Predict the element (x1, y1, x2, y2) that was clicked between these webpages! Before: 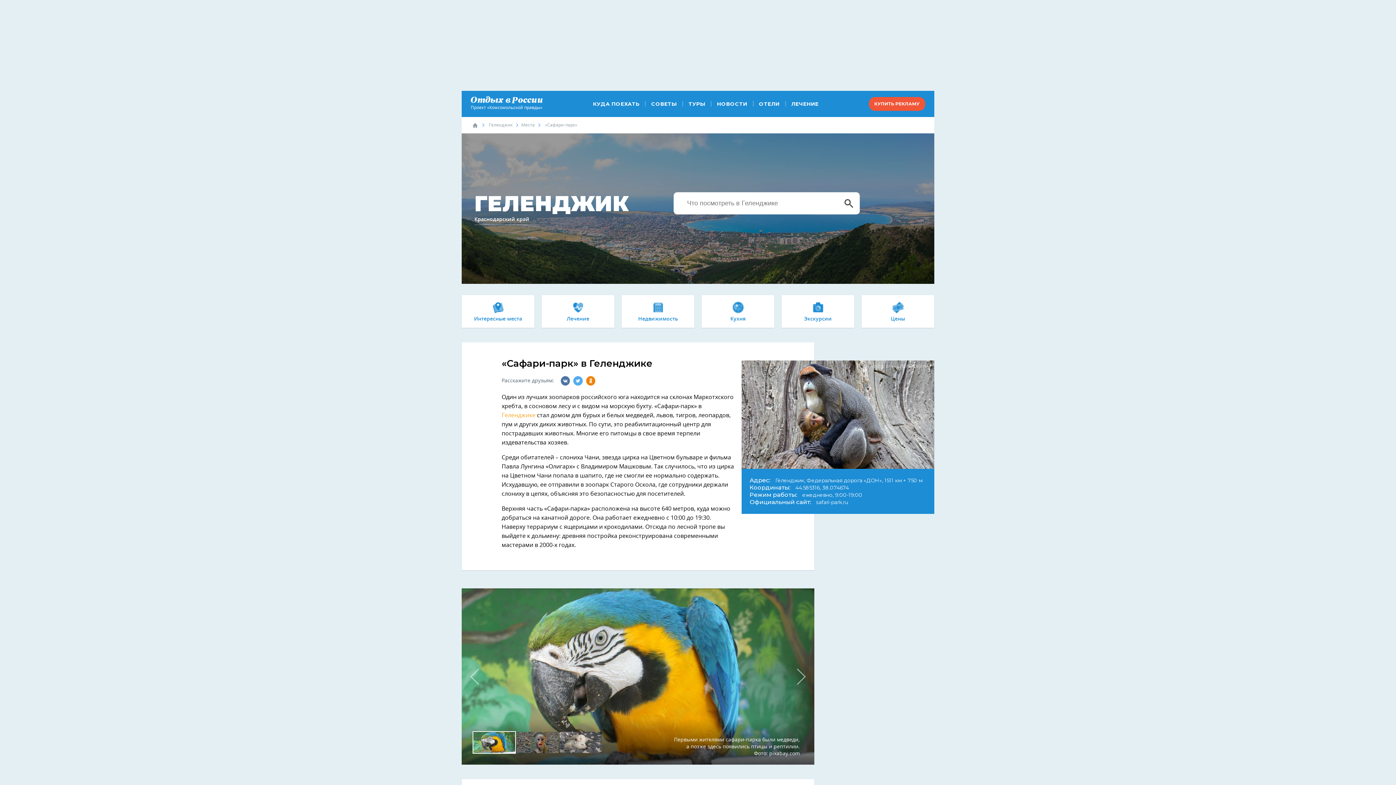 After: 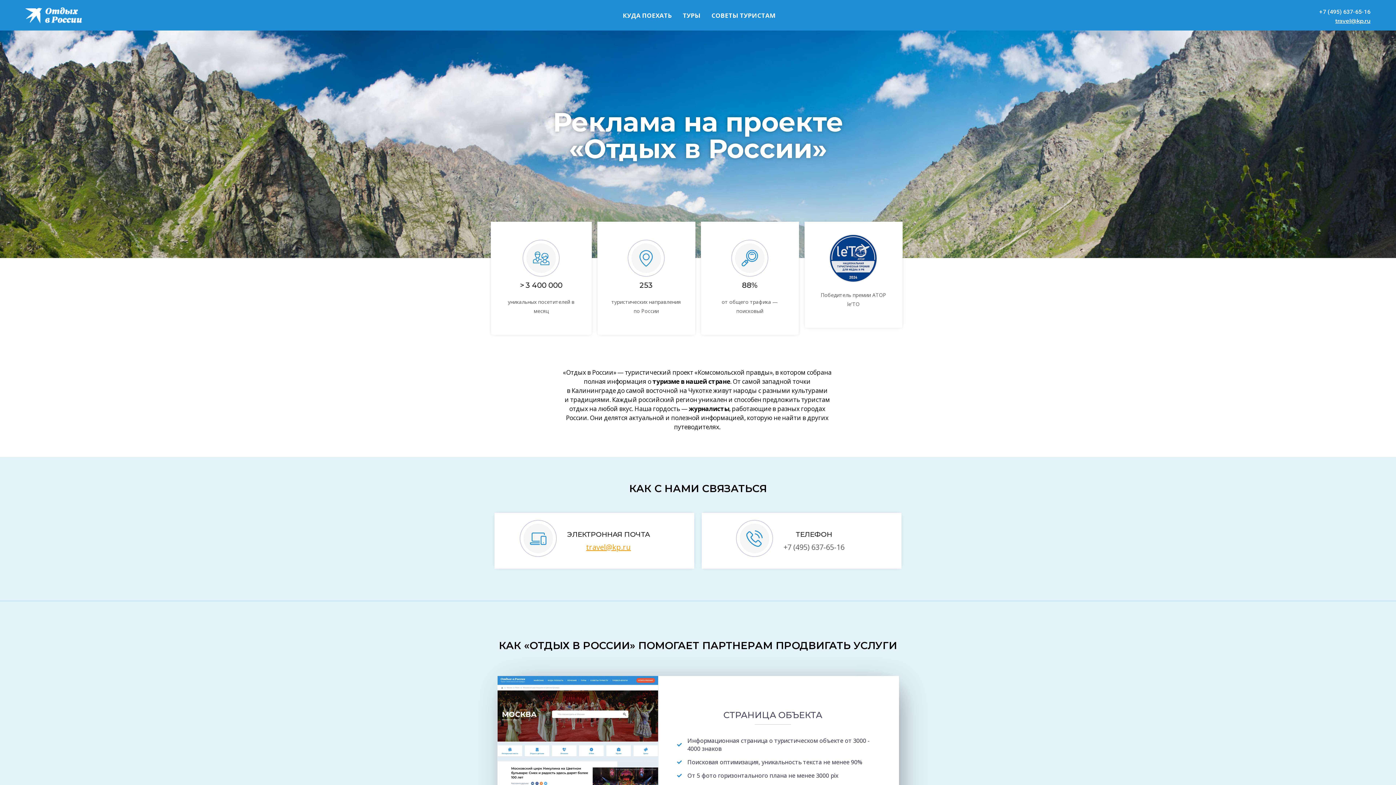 Action: label: КУПИТЬ РЕКЛАМУ bbox: (869, 97, 925, 110)